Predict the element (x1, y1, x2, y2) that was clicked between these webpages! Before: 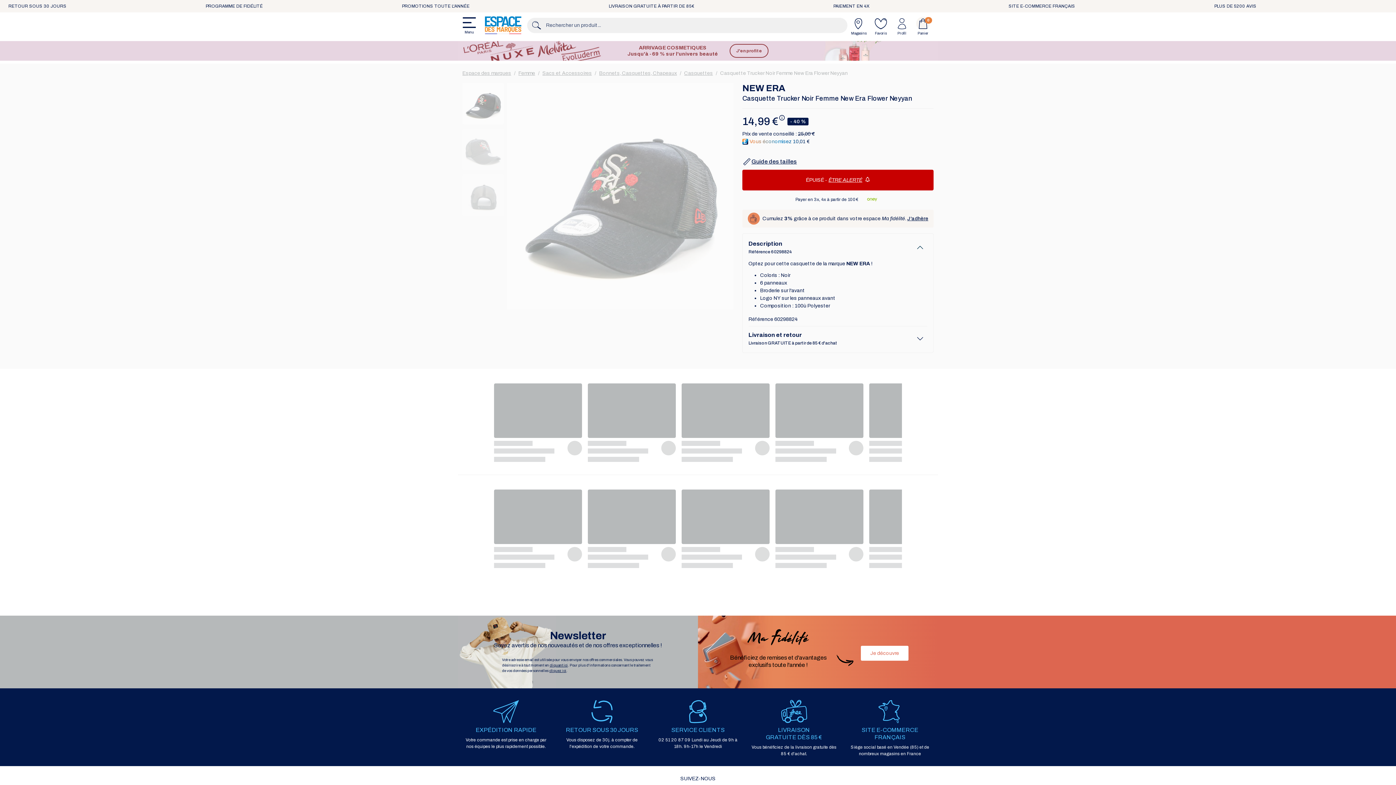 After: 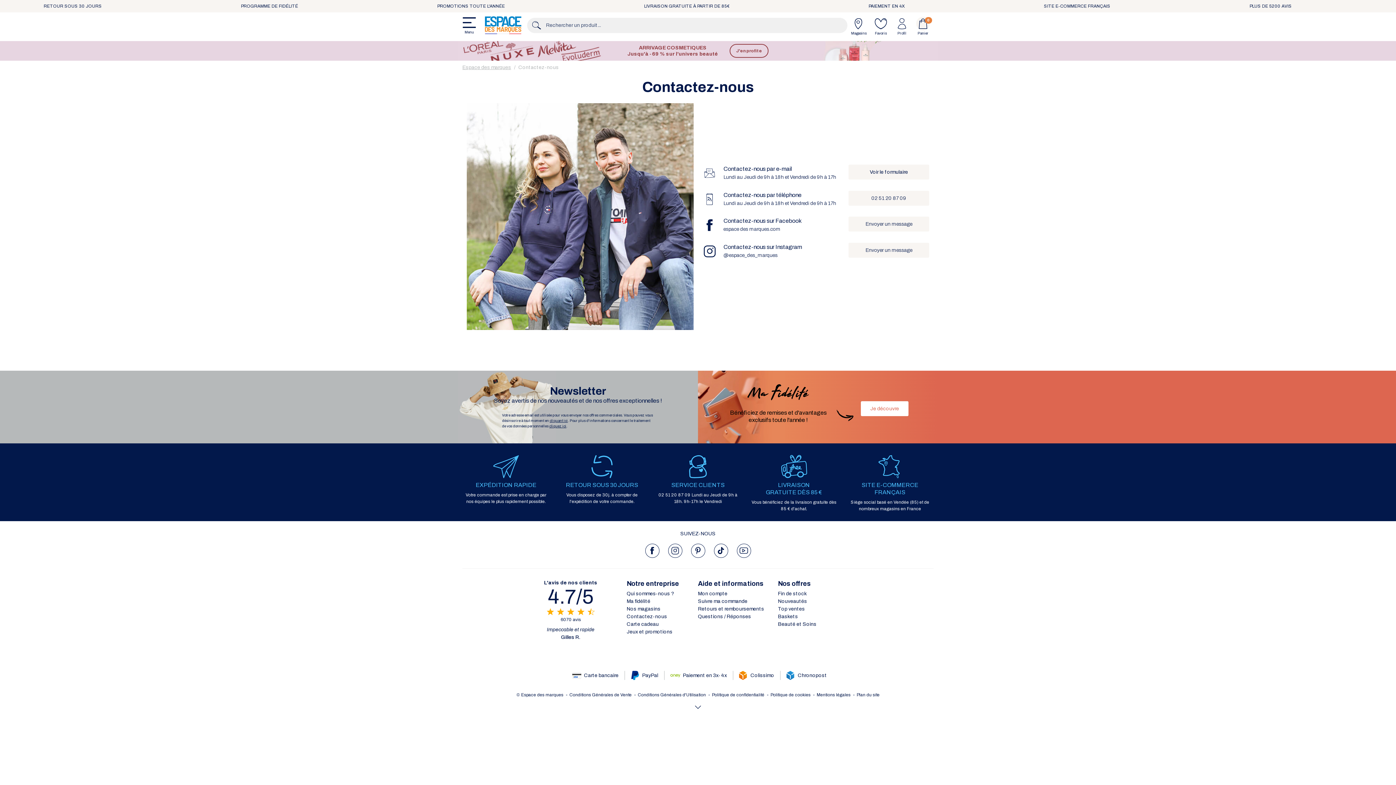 Action: label: SERVICE CLIENTS

02 51 20 87 09 Lundi au Jeudi de 9h à 18h. 9h-17h le Vendredi bbox: (654, 720, 741, 750)